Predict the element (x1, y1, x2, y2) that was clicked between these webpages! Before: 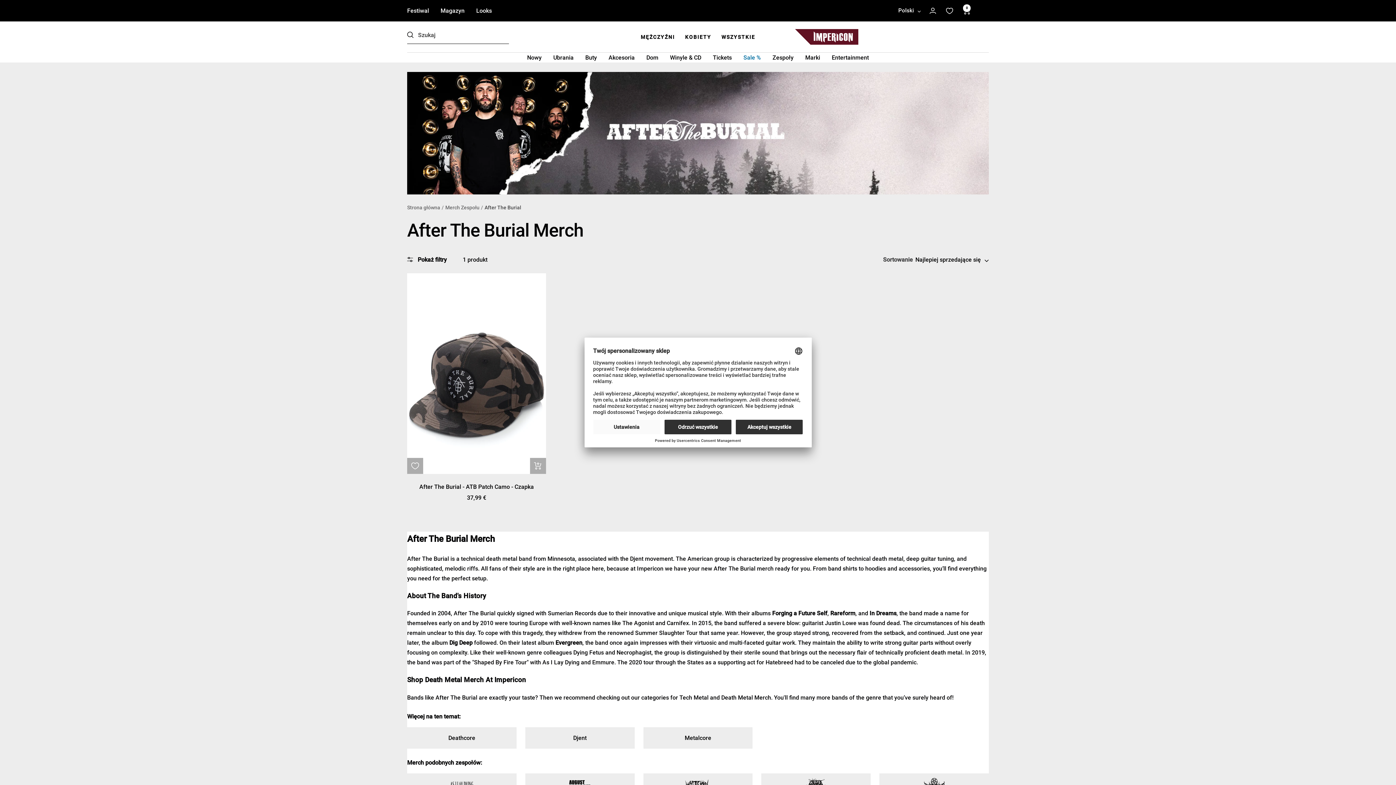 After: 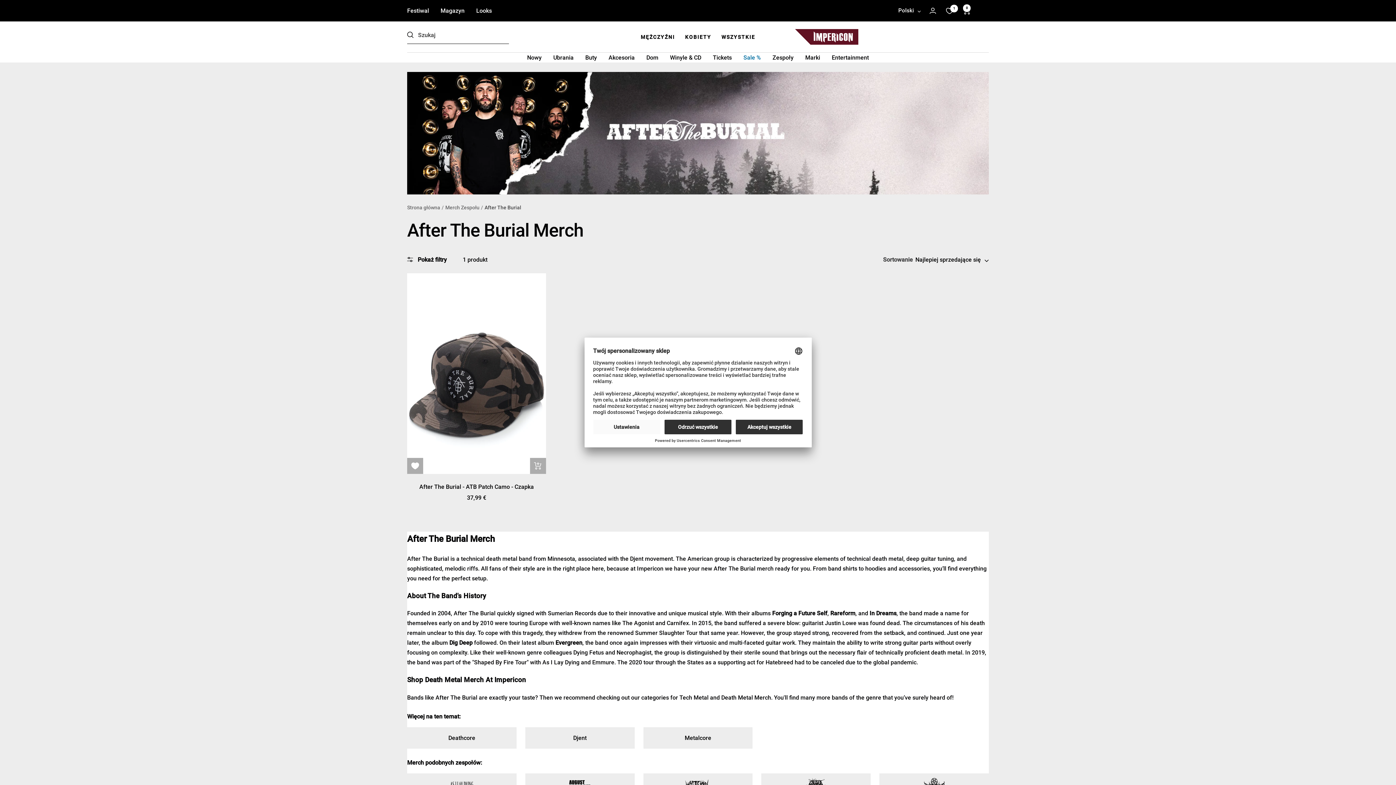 Action: label: Dodaj do ulubionych bbox: (411, 462, 418, 469)